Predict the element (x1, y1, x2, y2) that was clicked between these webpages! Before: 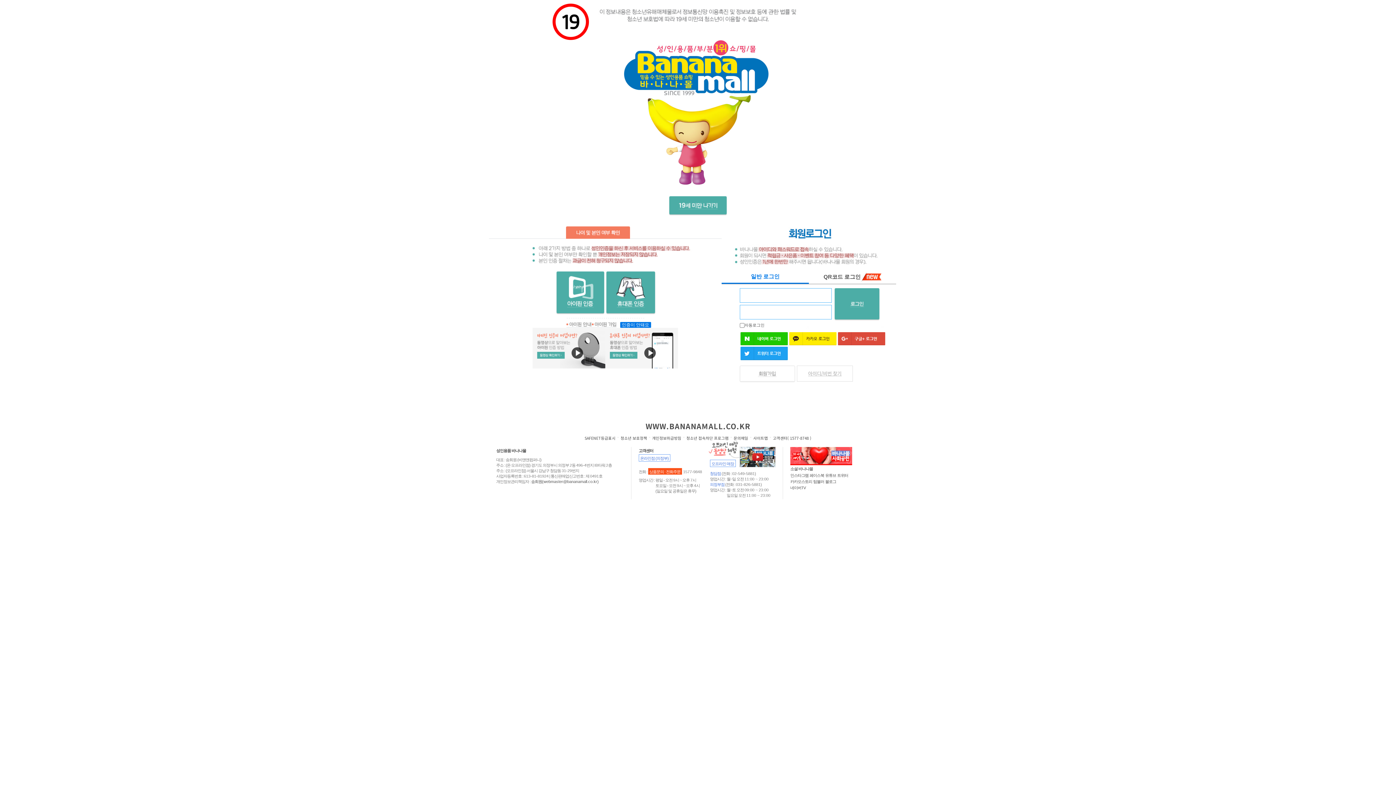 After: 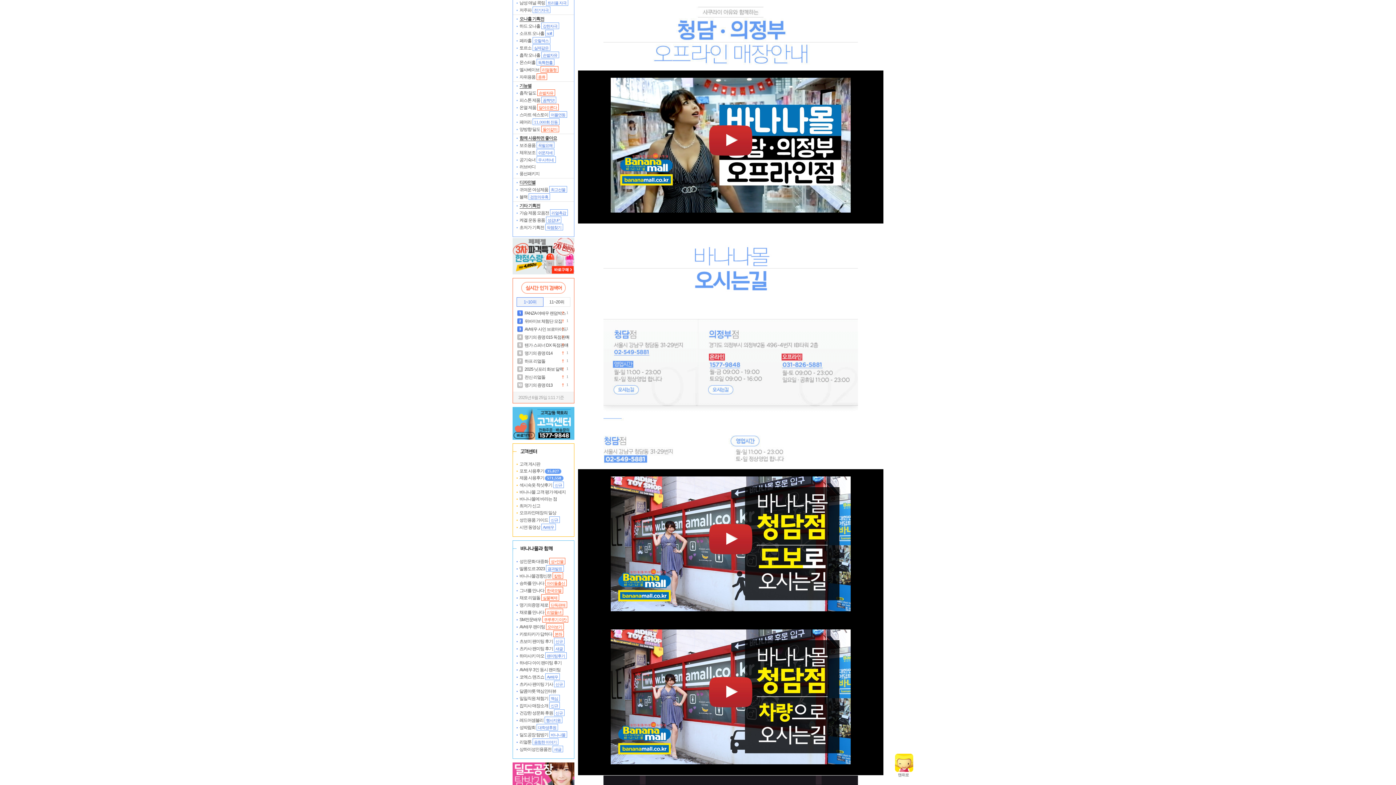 Action: bbox: (739, 463, 776, 468)